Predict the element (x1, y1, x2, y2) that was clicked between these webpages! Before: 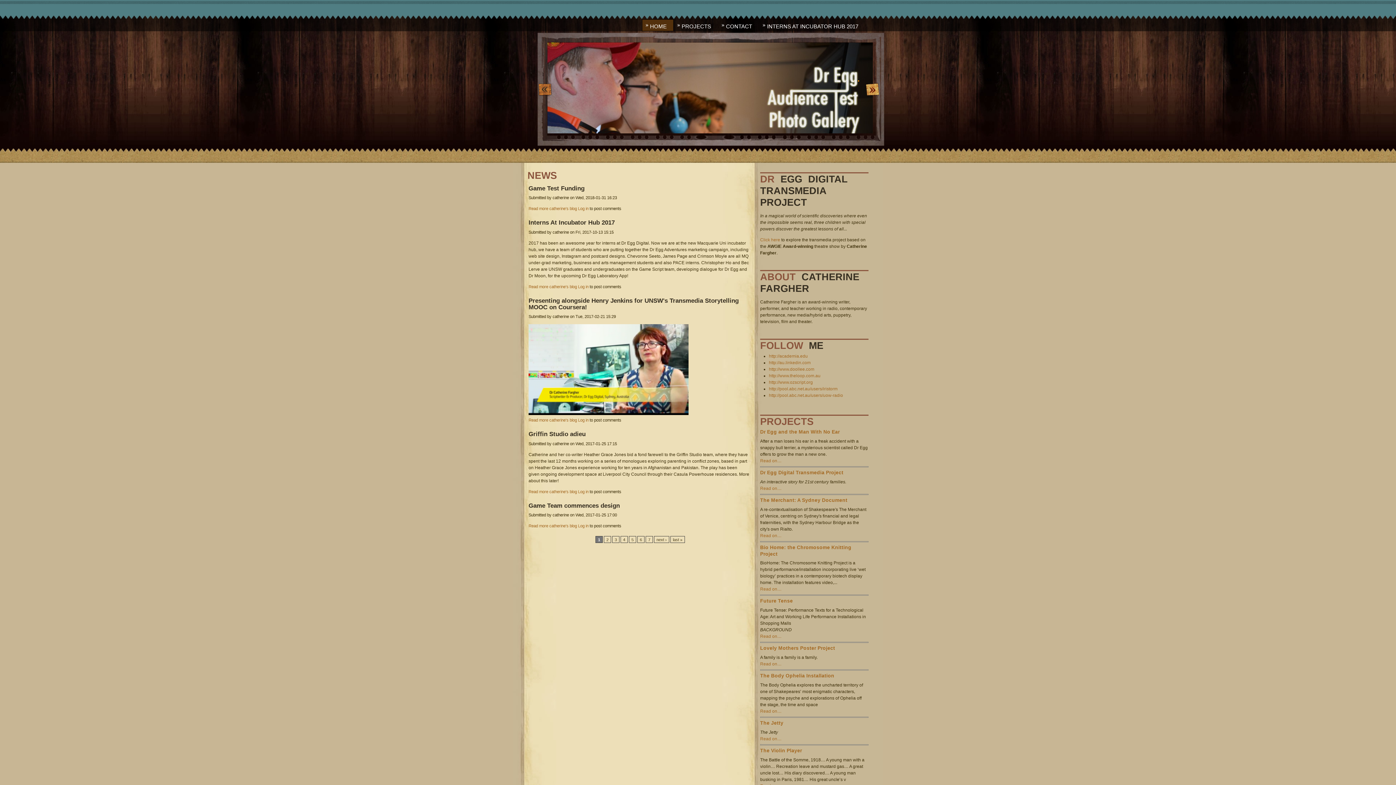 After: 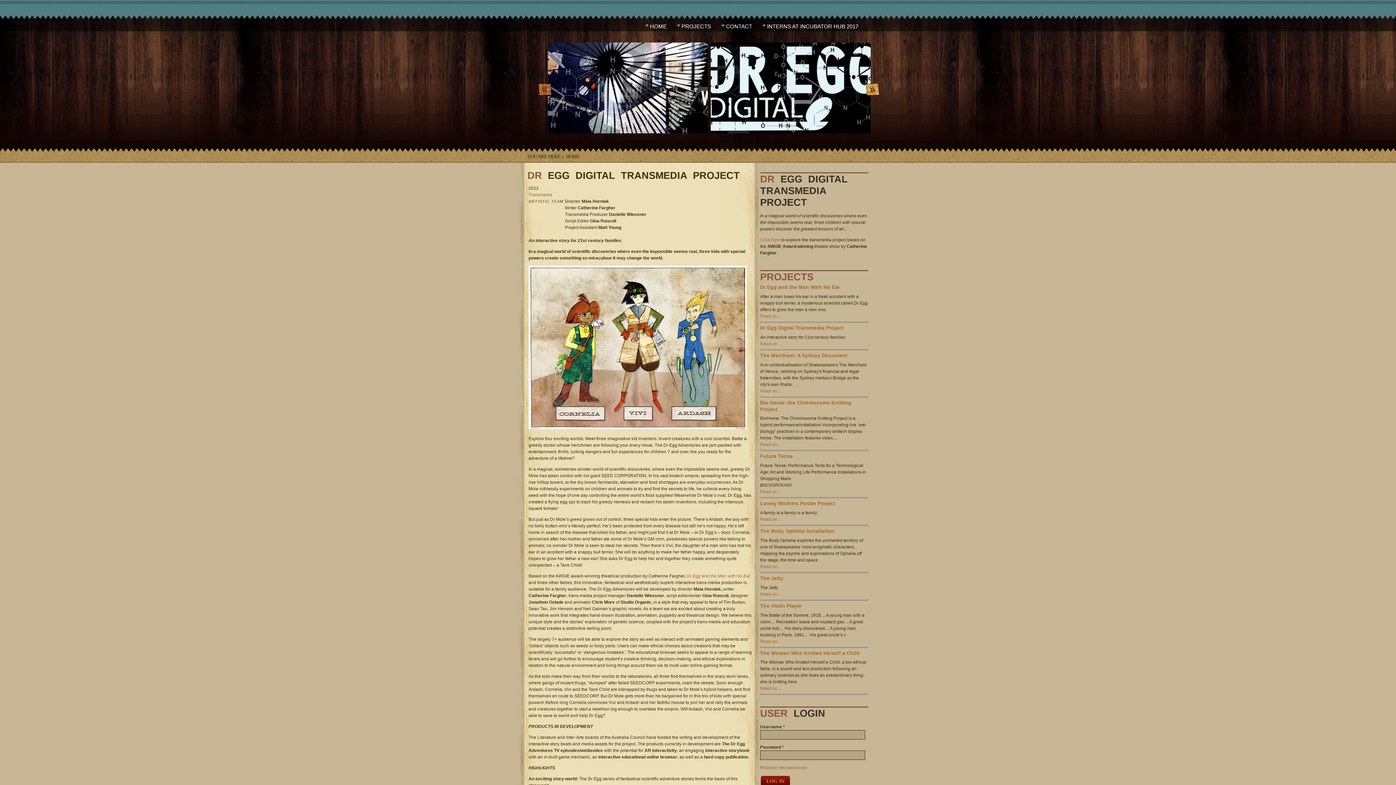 Action: bbox: (760, 470, 843, 475) label: Dr Egg Digital Transmedia Project